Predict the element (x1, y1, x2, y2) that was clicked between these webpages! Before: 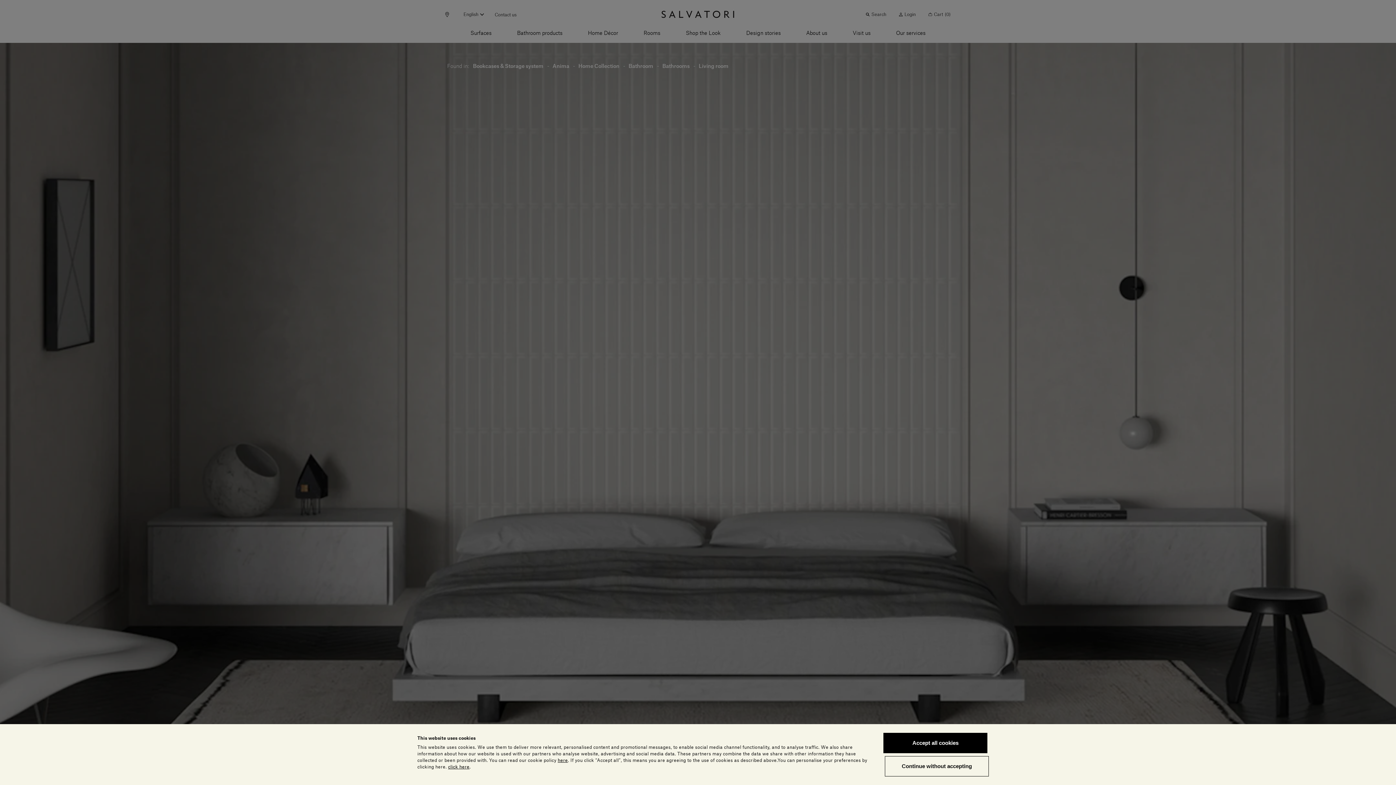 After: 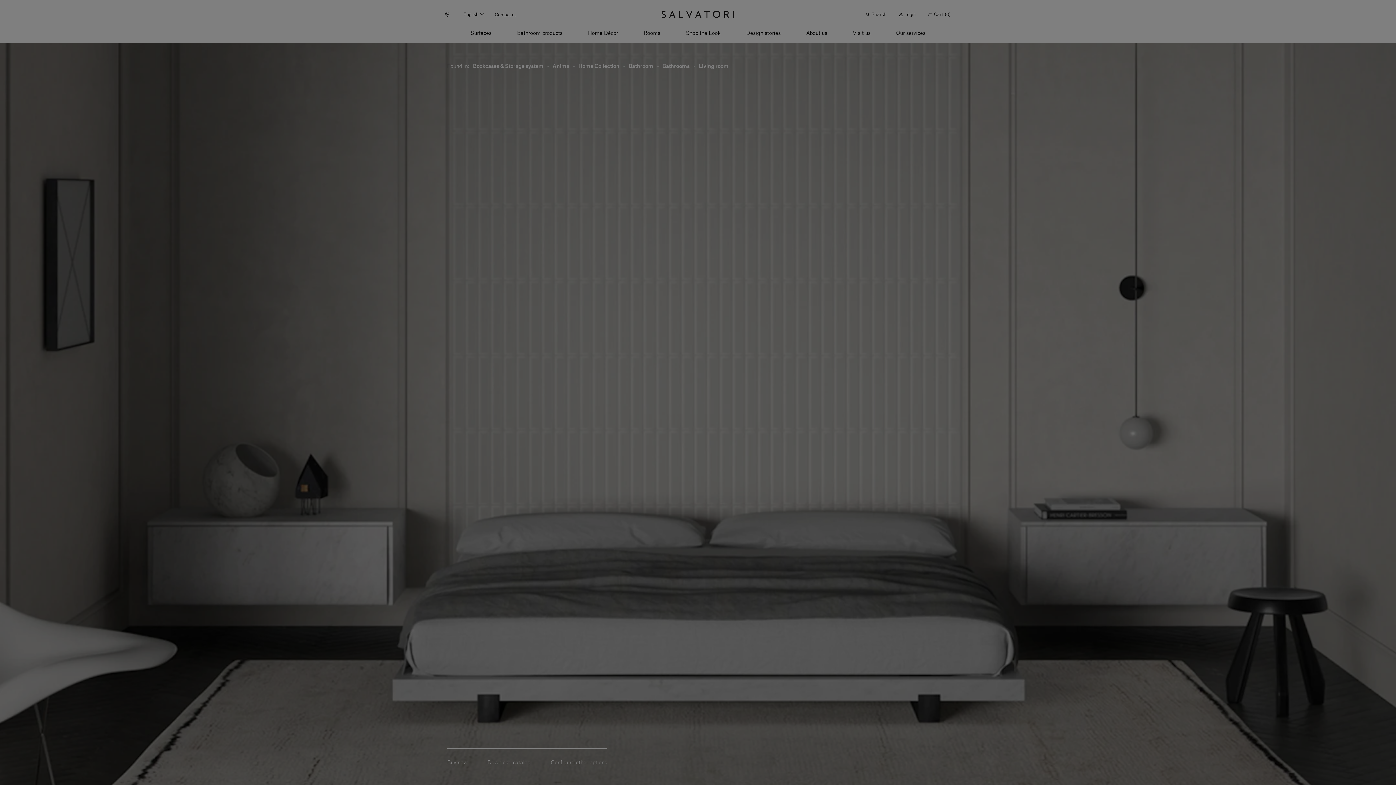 Action: label: Accept all cookies bbox: (883, 733, 987, 753)